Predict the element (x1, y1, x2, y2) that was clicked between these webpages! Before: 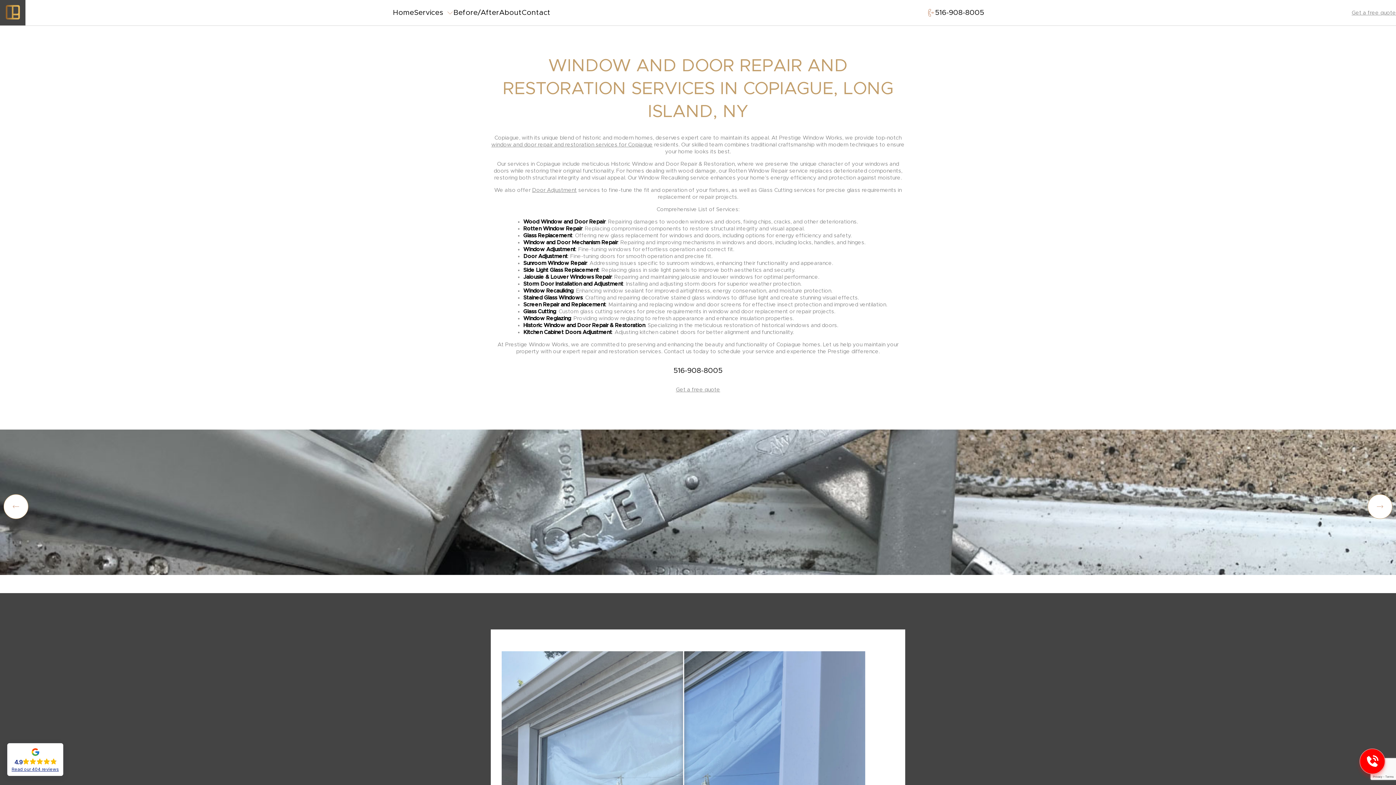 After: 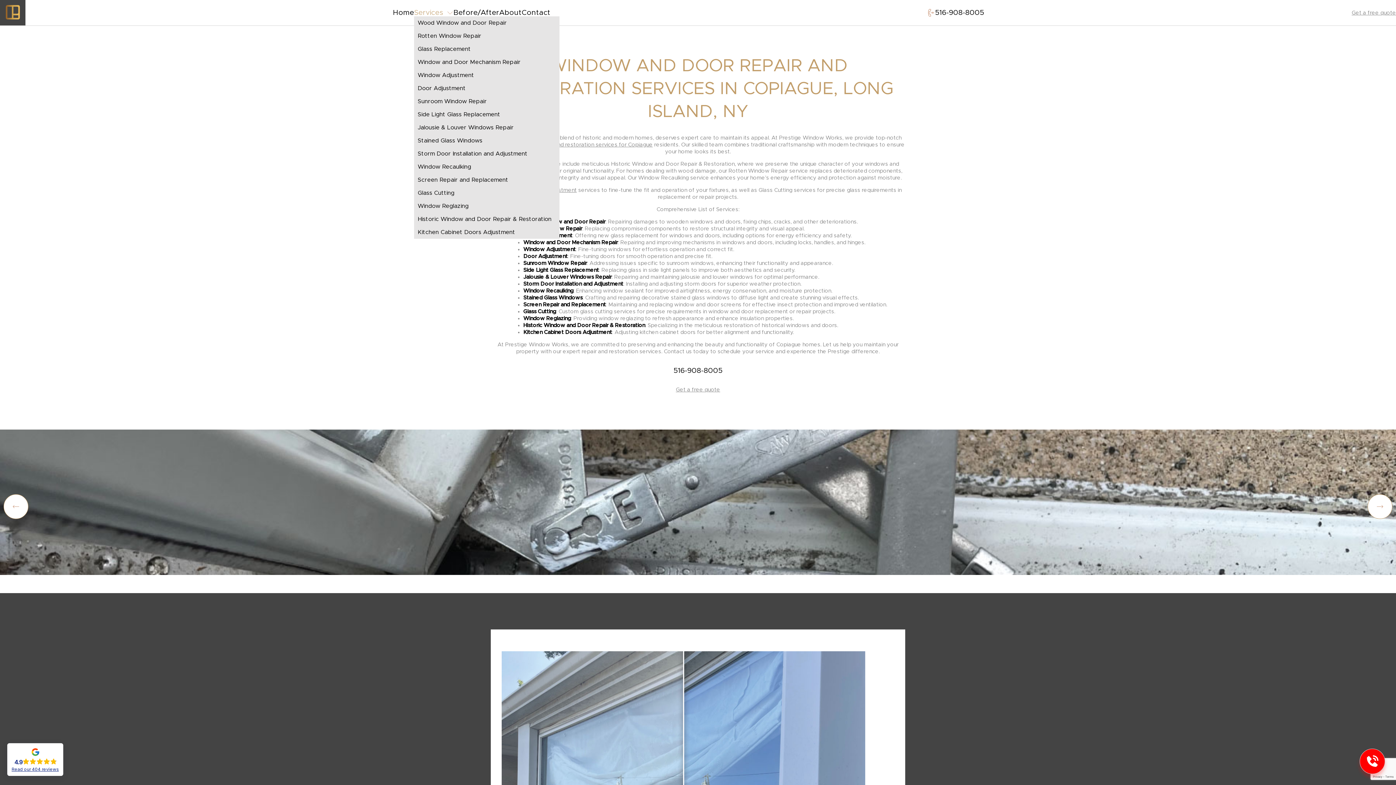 Action: label: Services bbox: (414, 9, 443, 16)